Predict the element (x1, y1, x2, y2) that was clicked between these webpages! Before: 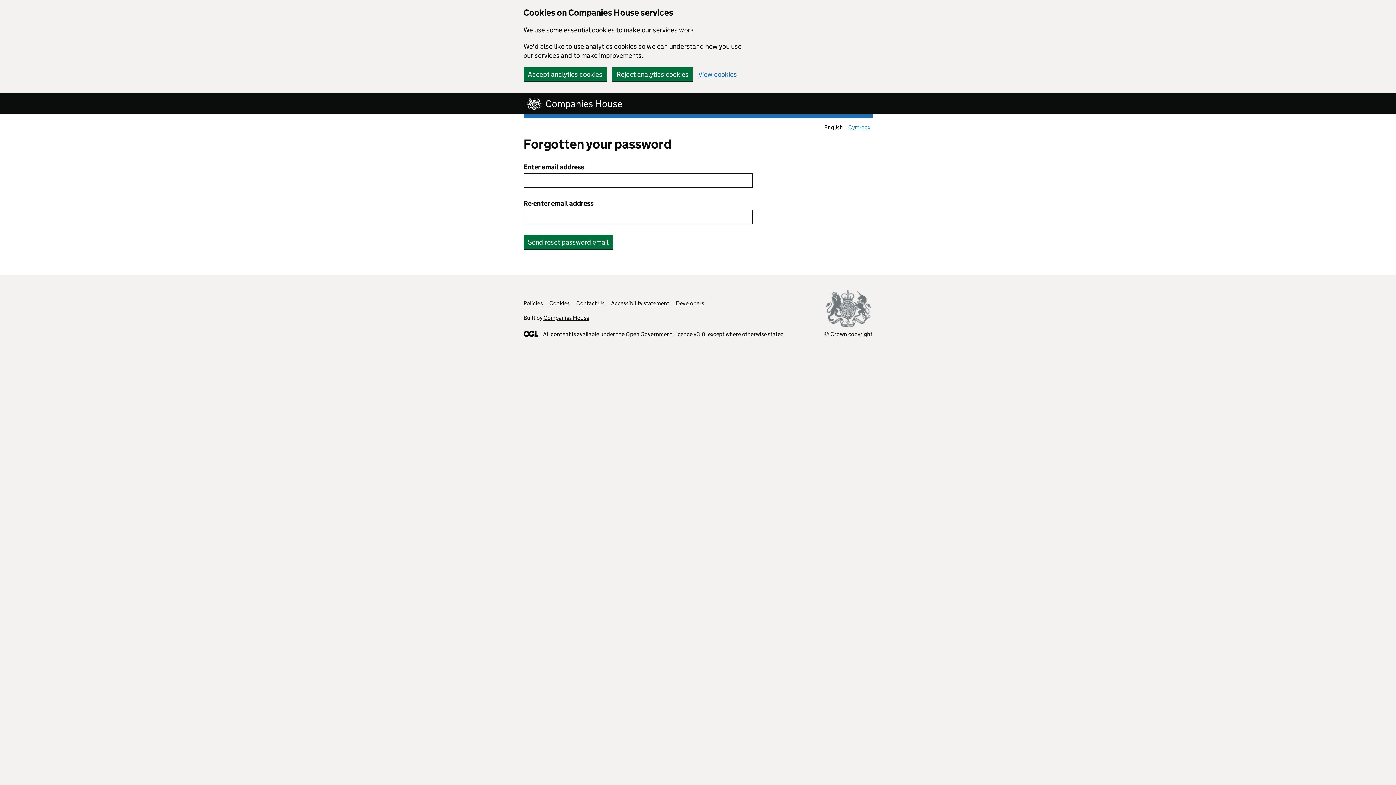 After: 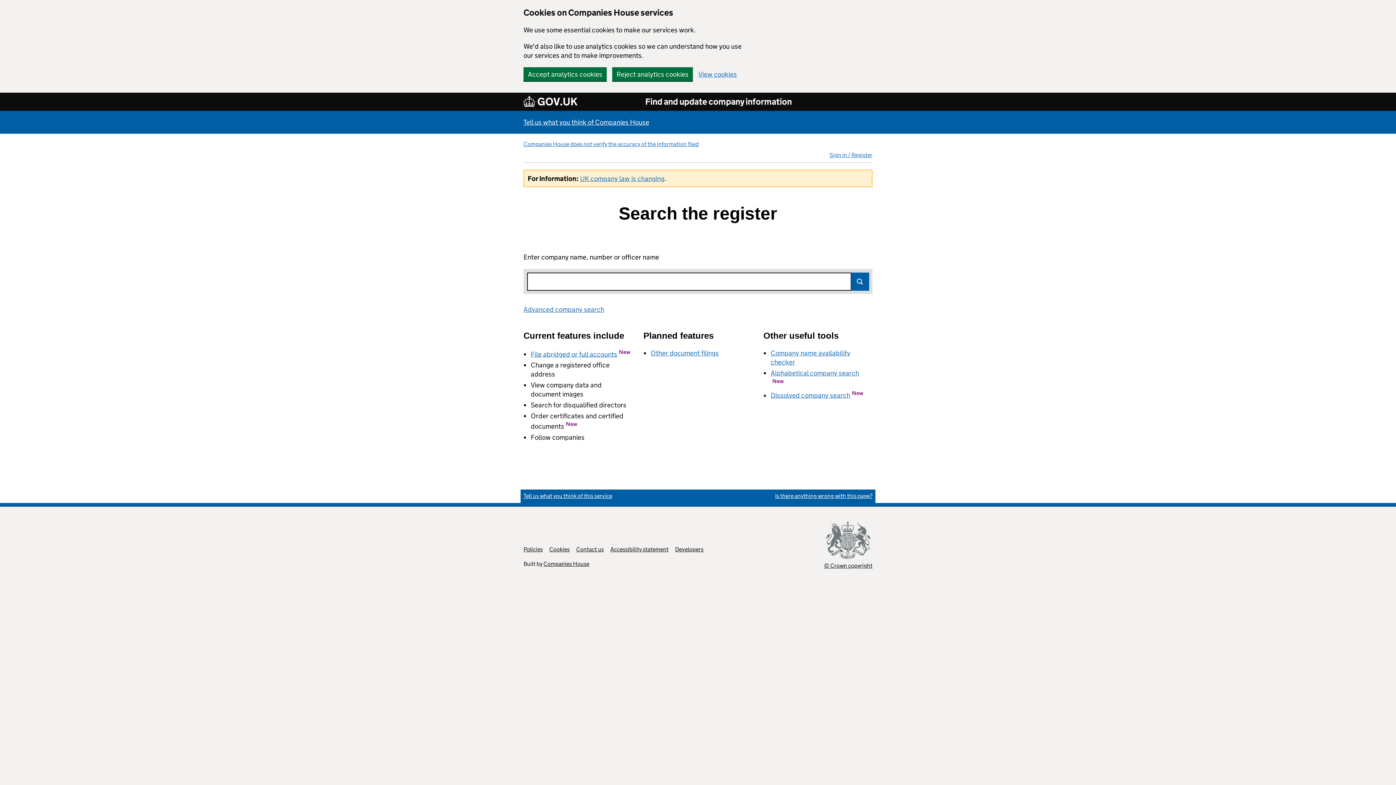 Action: bbox: (523, 96, 630, 110) label: Companies House